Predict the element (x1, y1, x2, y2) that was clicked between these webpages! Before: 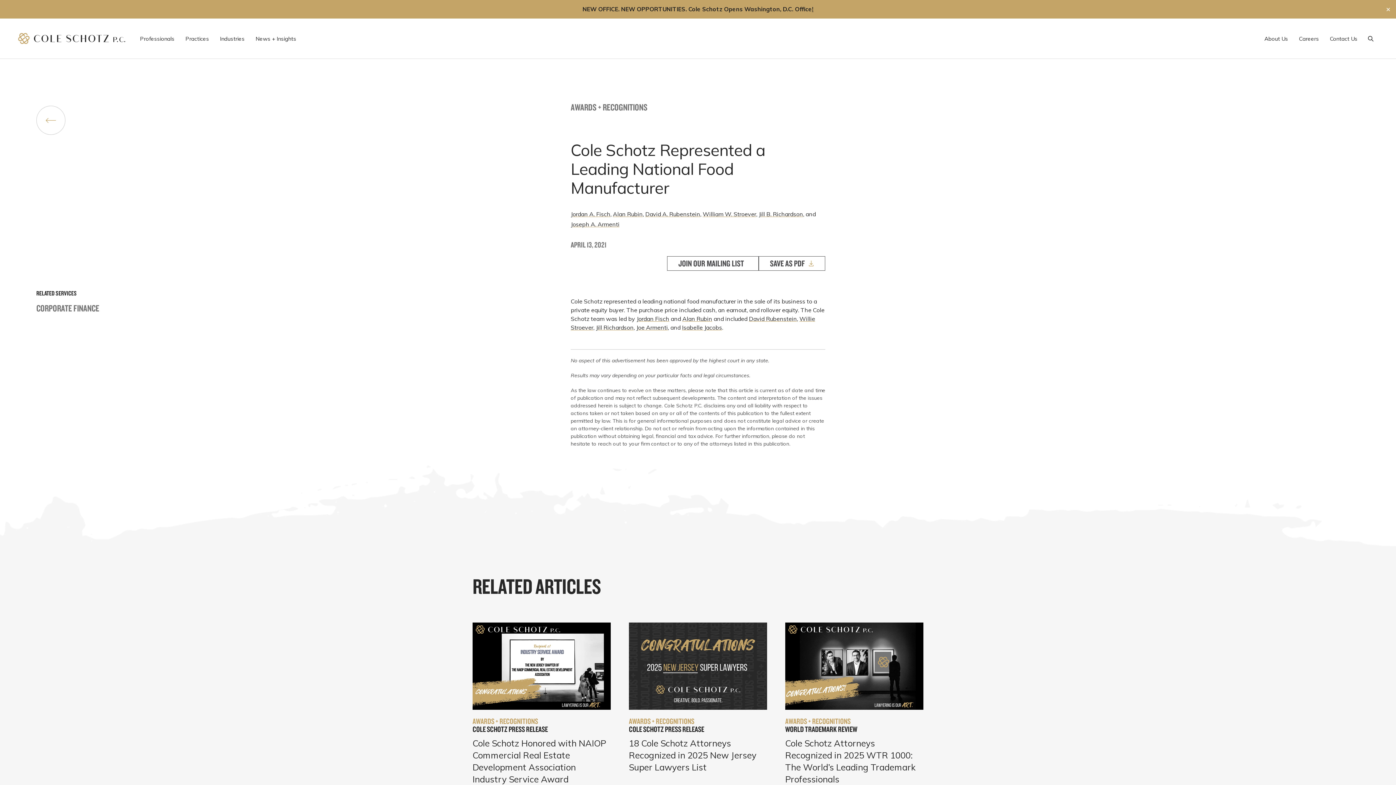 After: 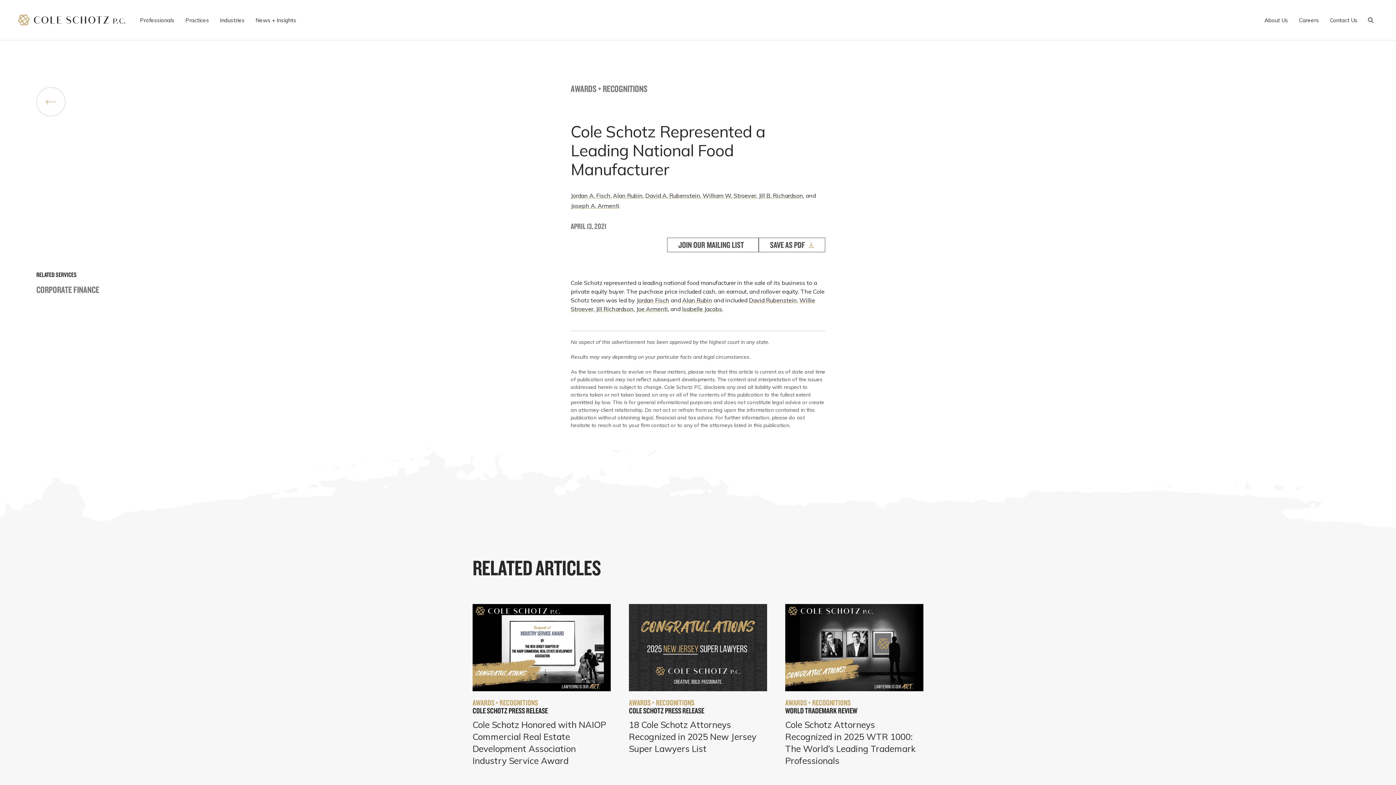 Action: bbox: (1384, 6, 1392, 12) label: Close